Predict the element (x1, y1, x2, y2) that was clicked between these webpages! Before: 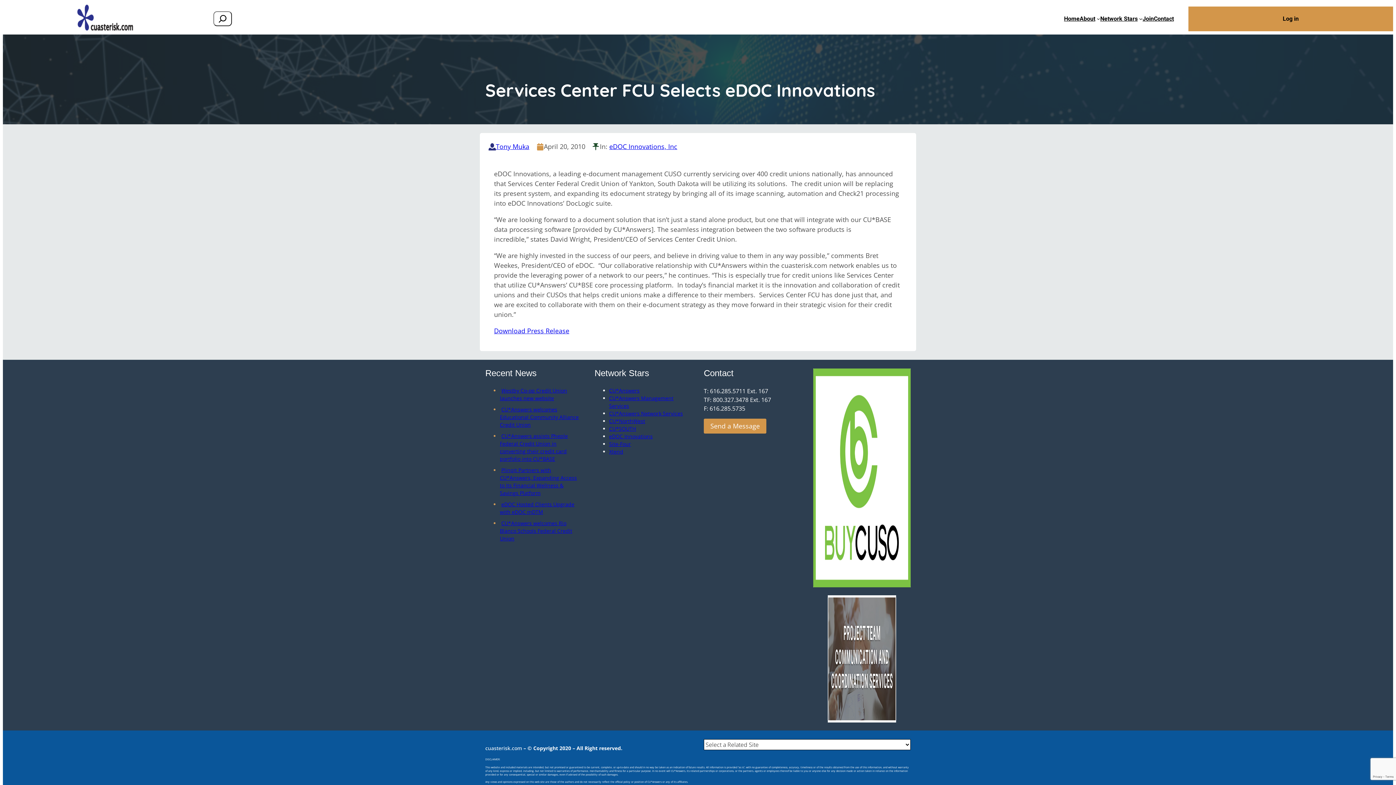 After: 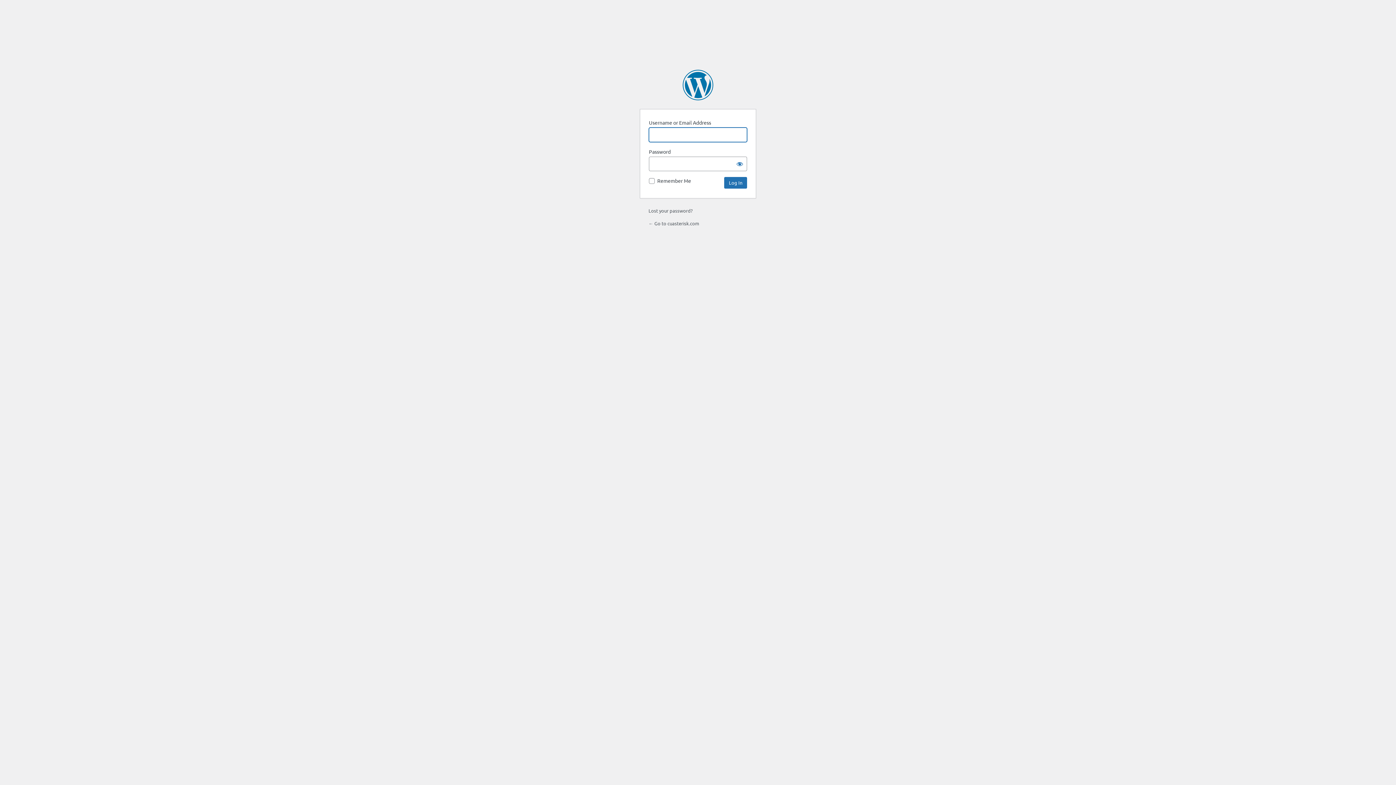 Action: label: Log in bbox: (1274, 11, 1308, 25)